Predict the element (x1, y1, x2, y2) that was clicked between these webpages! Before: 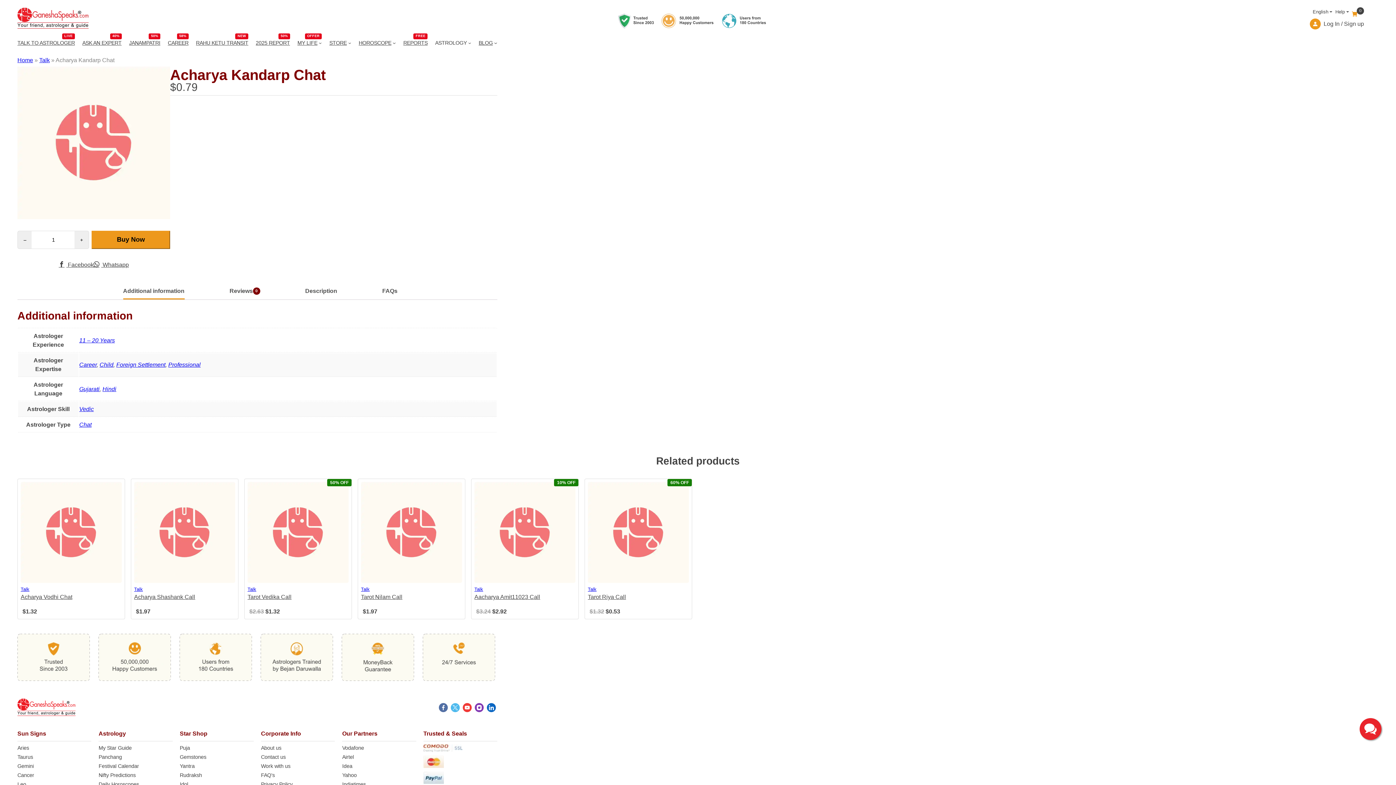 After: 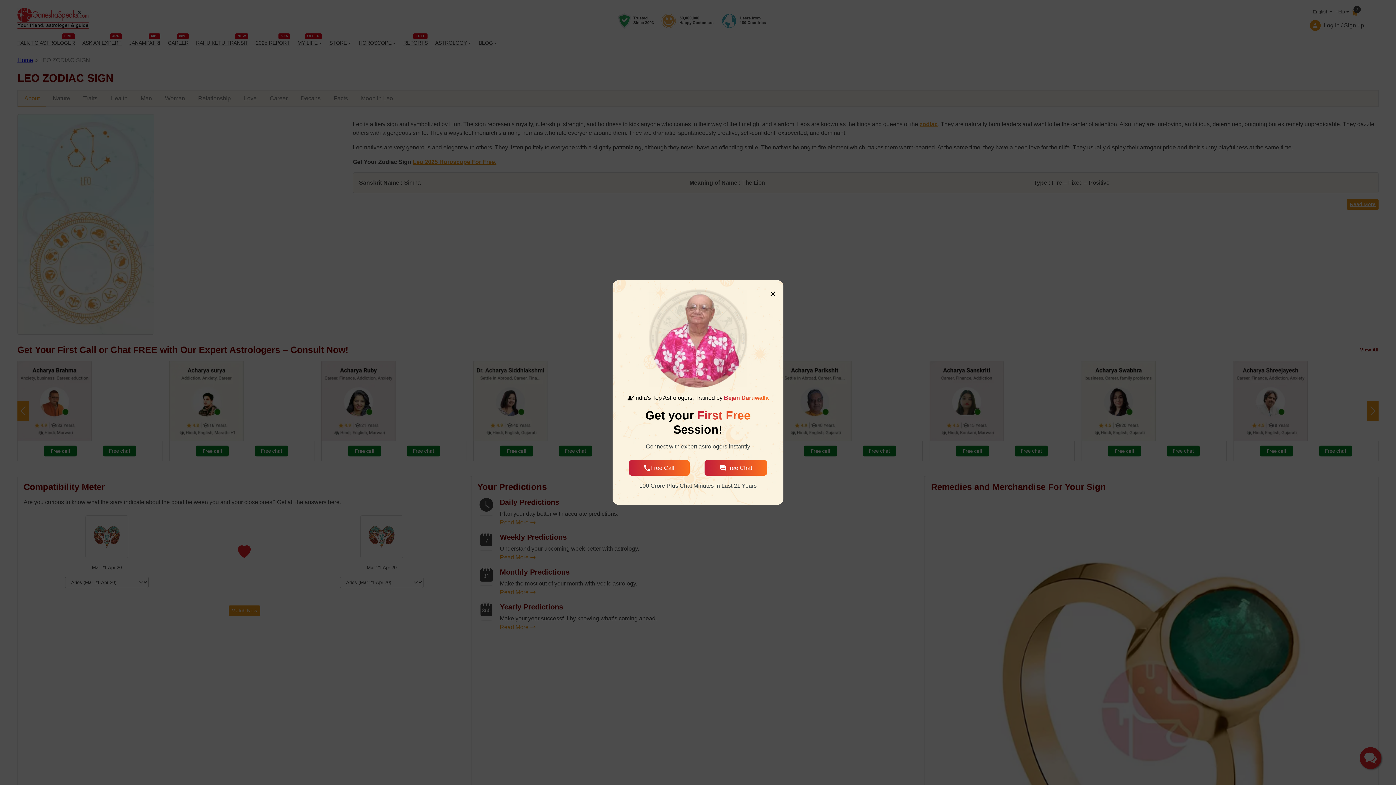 Action: bbox: (17, 781, 91, 788) label: Leo